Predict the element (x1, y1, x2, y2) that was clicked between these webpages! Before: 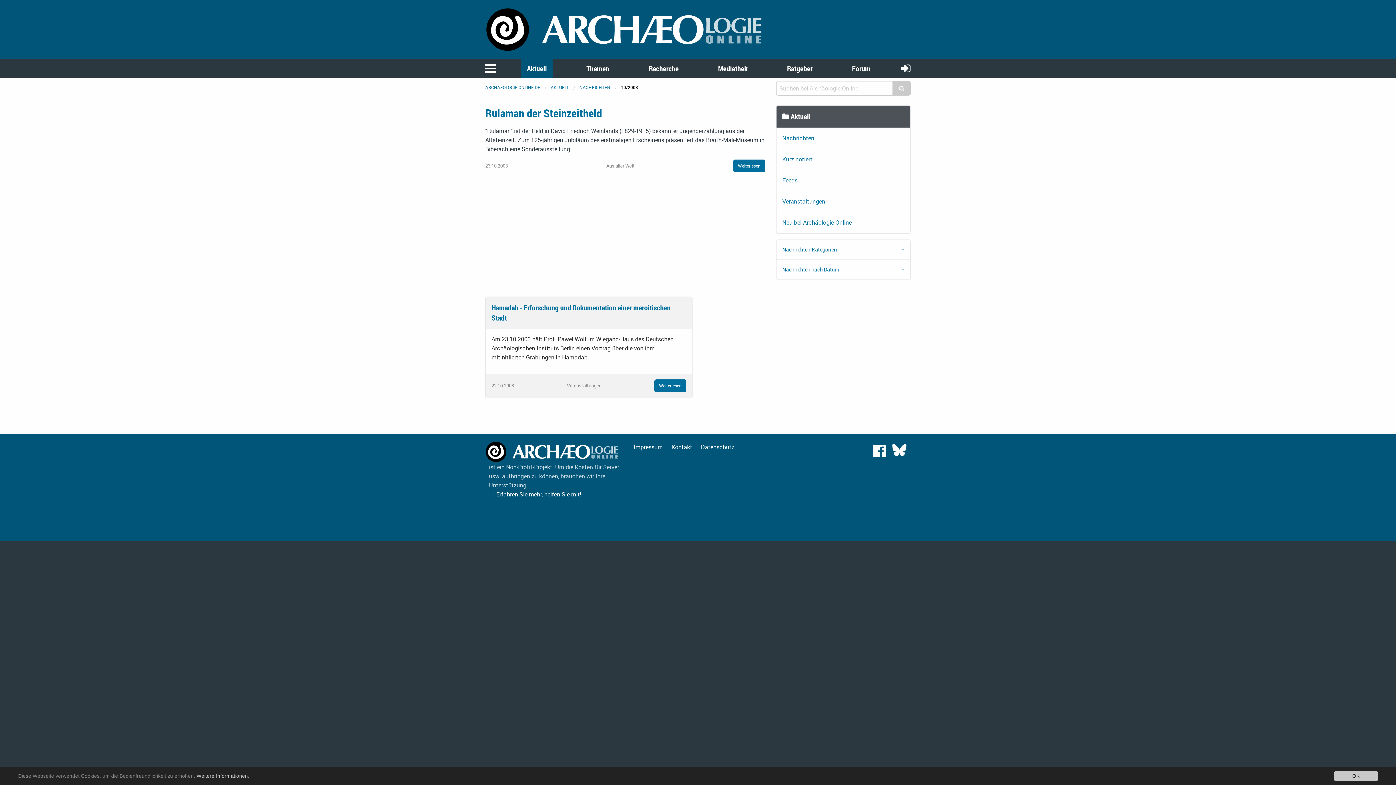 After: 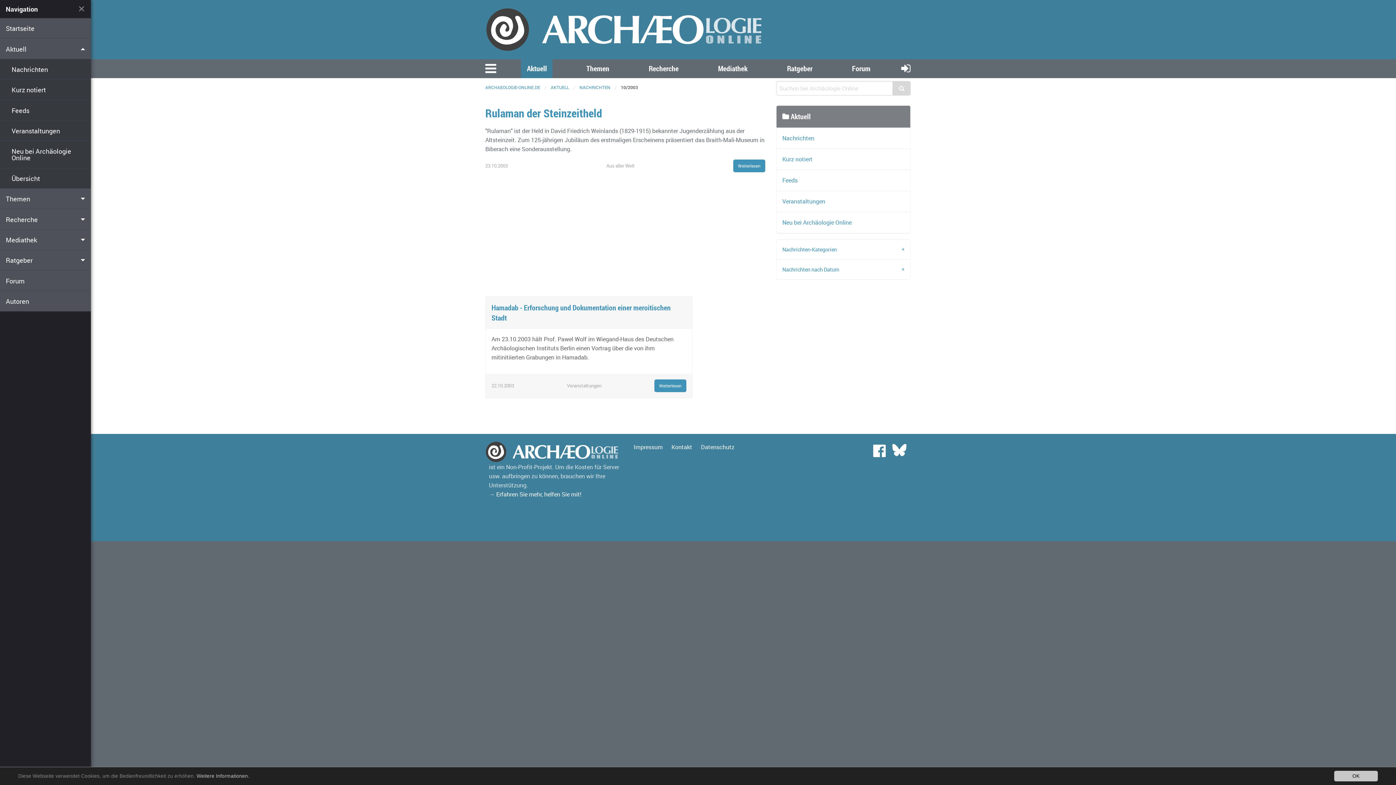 Action: bbox: (485, 64, 496, 73)